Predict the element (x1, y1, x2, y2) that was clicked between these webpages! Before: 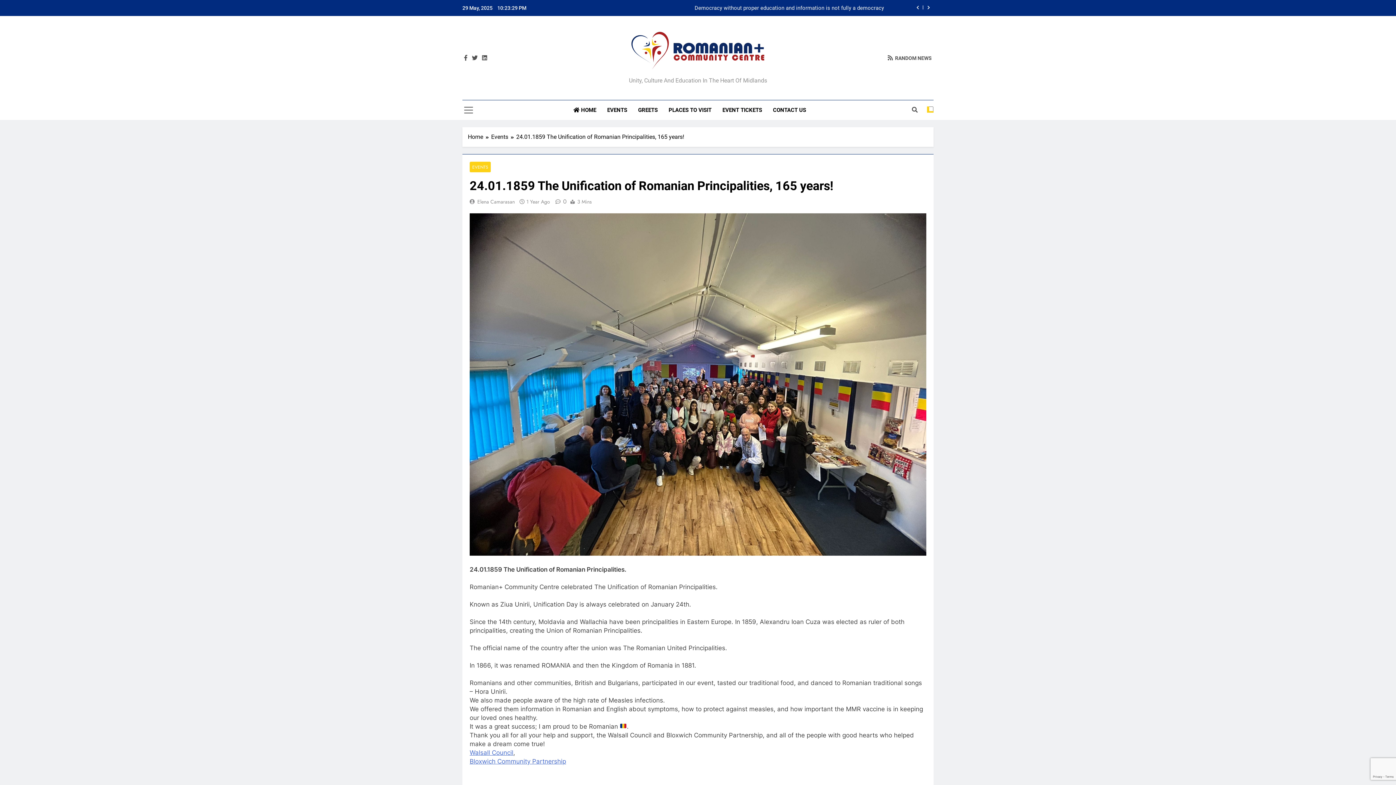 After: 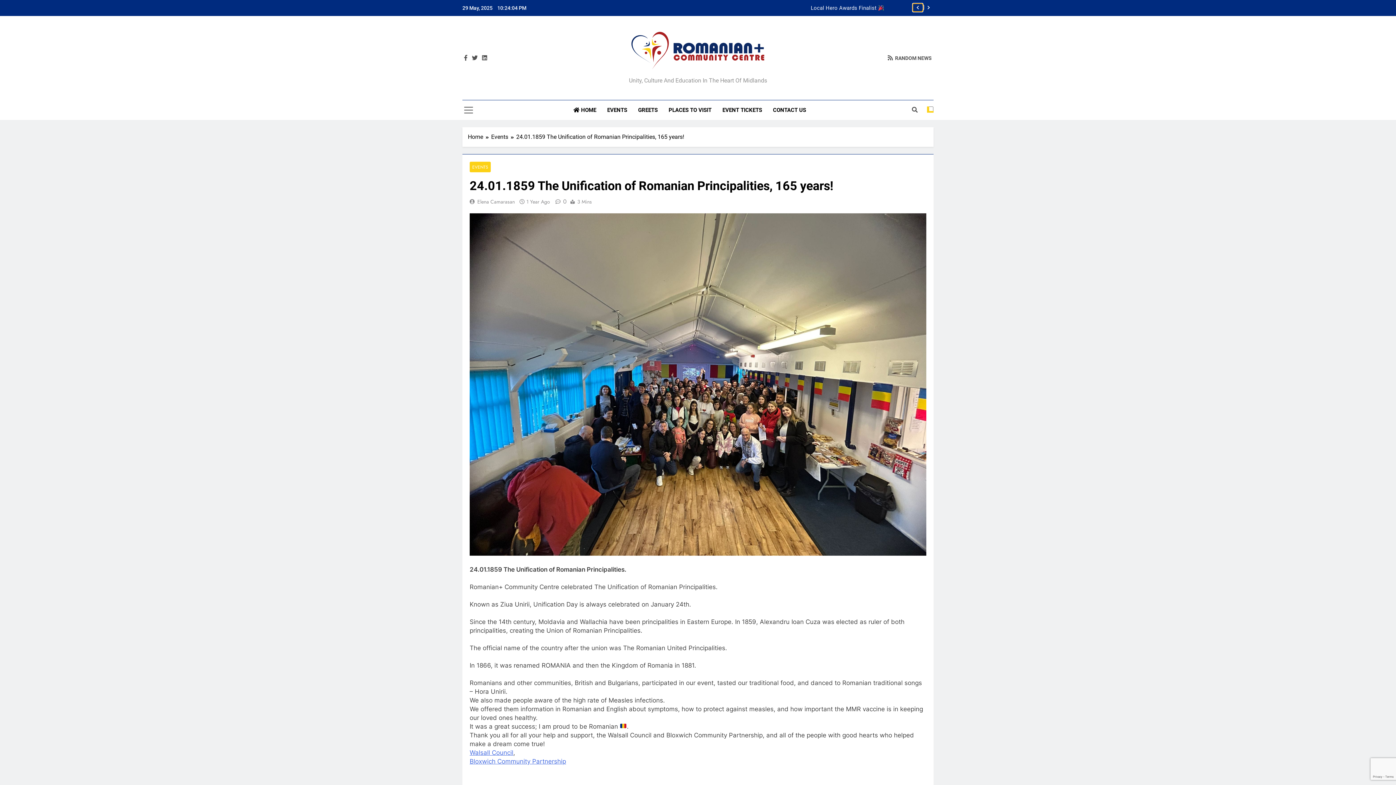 Action: bbox: (913, 3, 922, 11)